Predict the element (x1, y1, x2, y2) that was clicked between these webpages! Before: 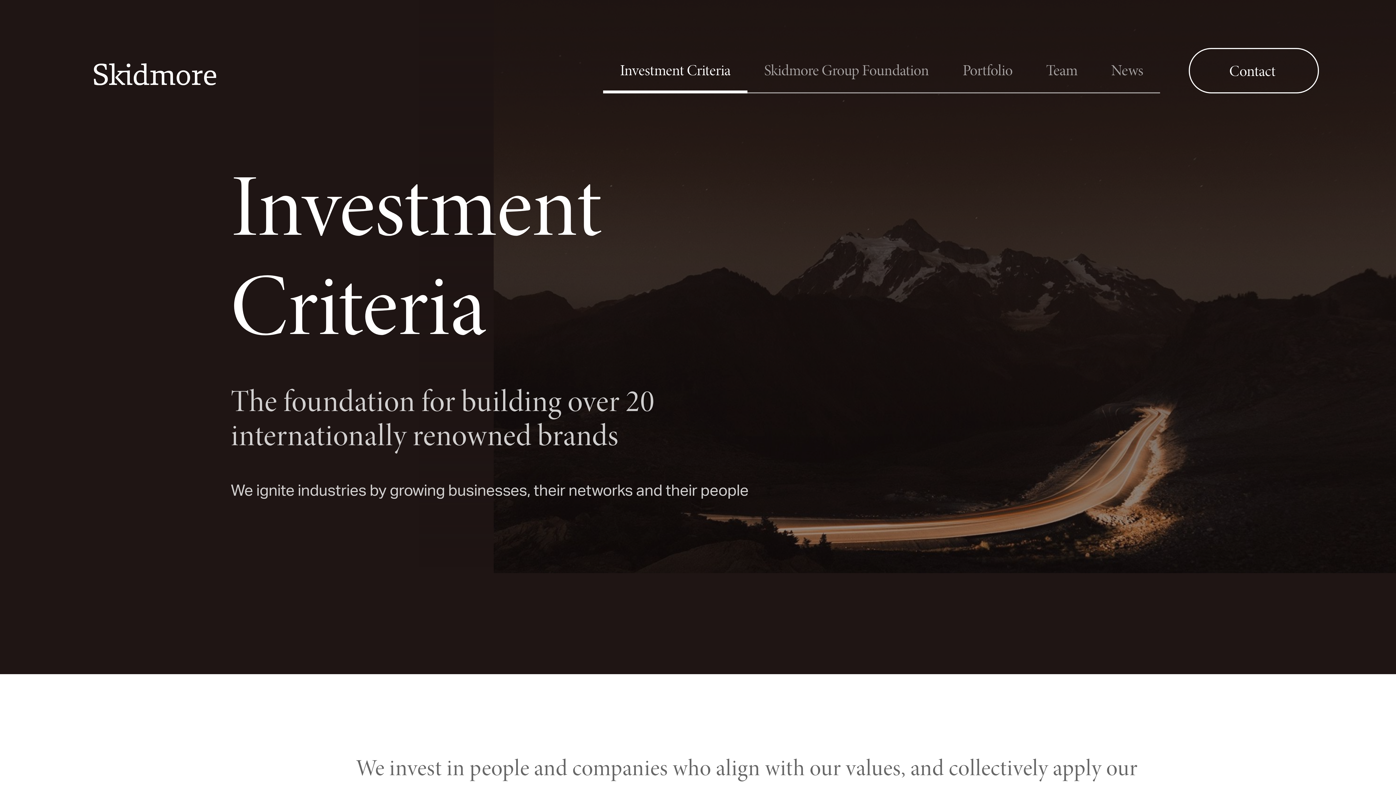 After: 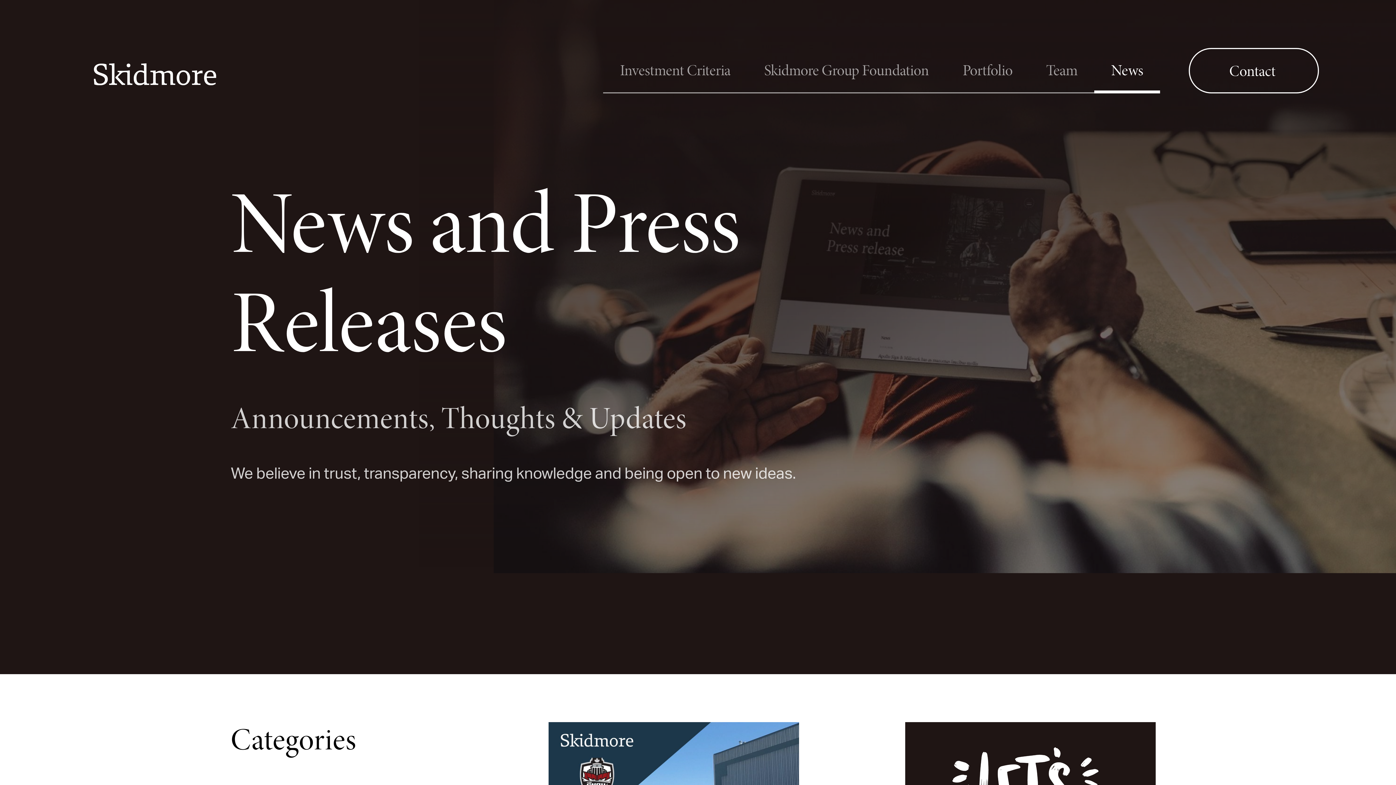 Action: label: News bbox: (1094, 60, 1160, 80)